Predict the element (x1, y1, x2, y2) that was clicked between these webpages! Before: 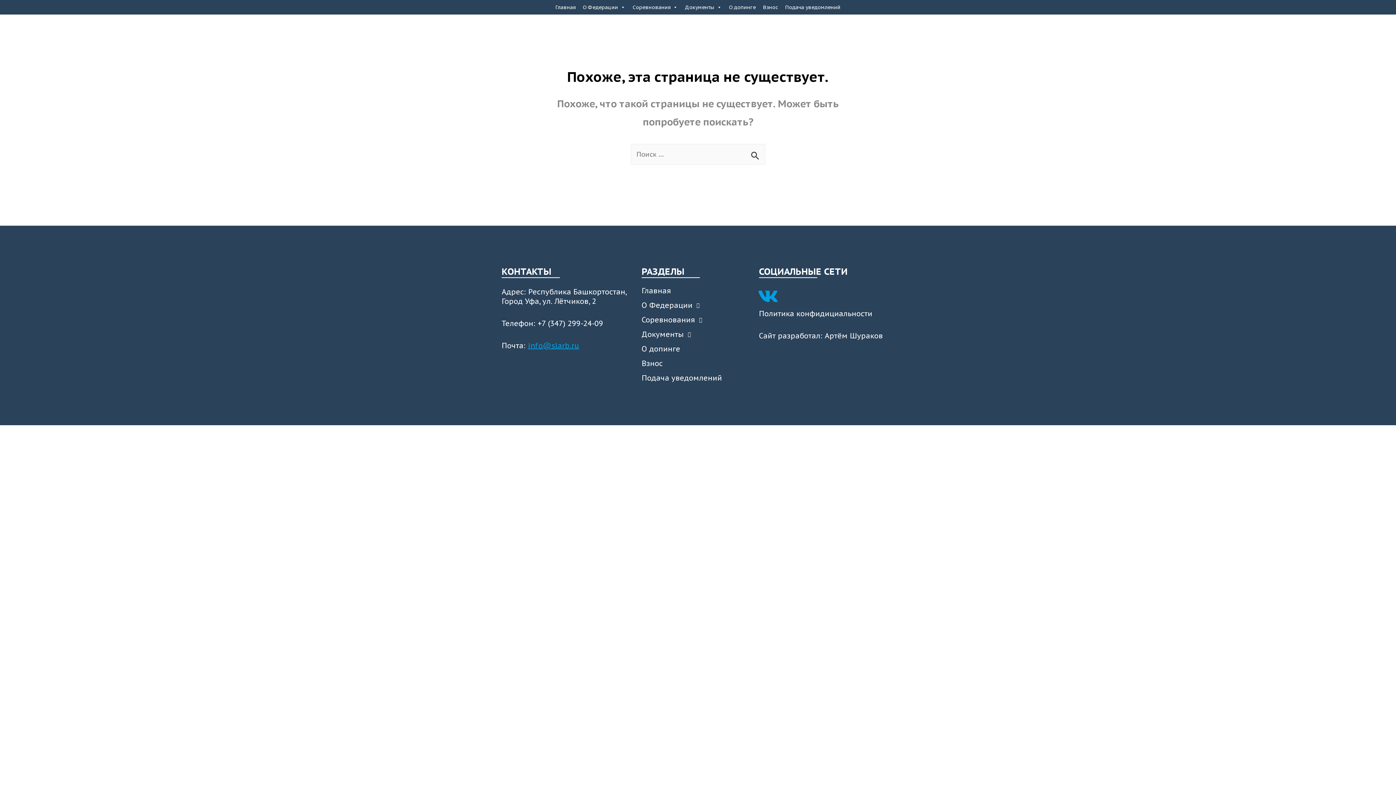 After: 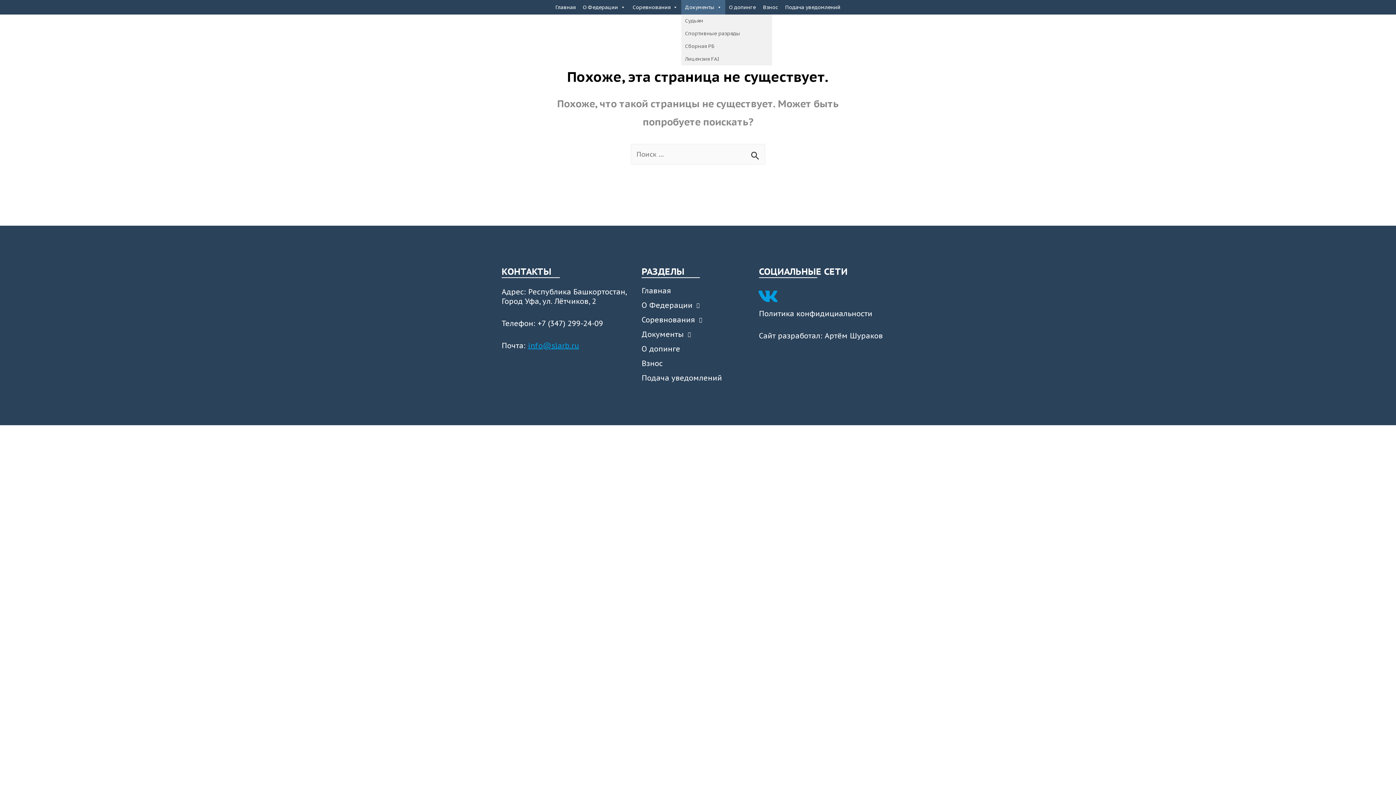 Action: bbox: (681, 0, 725, 14) label: Документы